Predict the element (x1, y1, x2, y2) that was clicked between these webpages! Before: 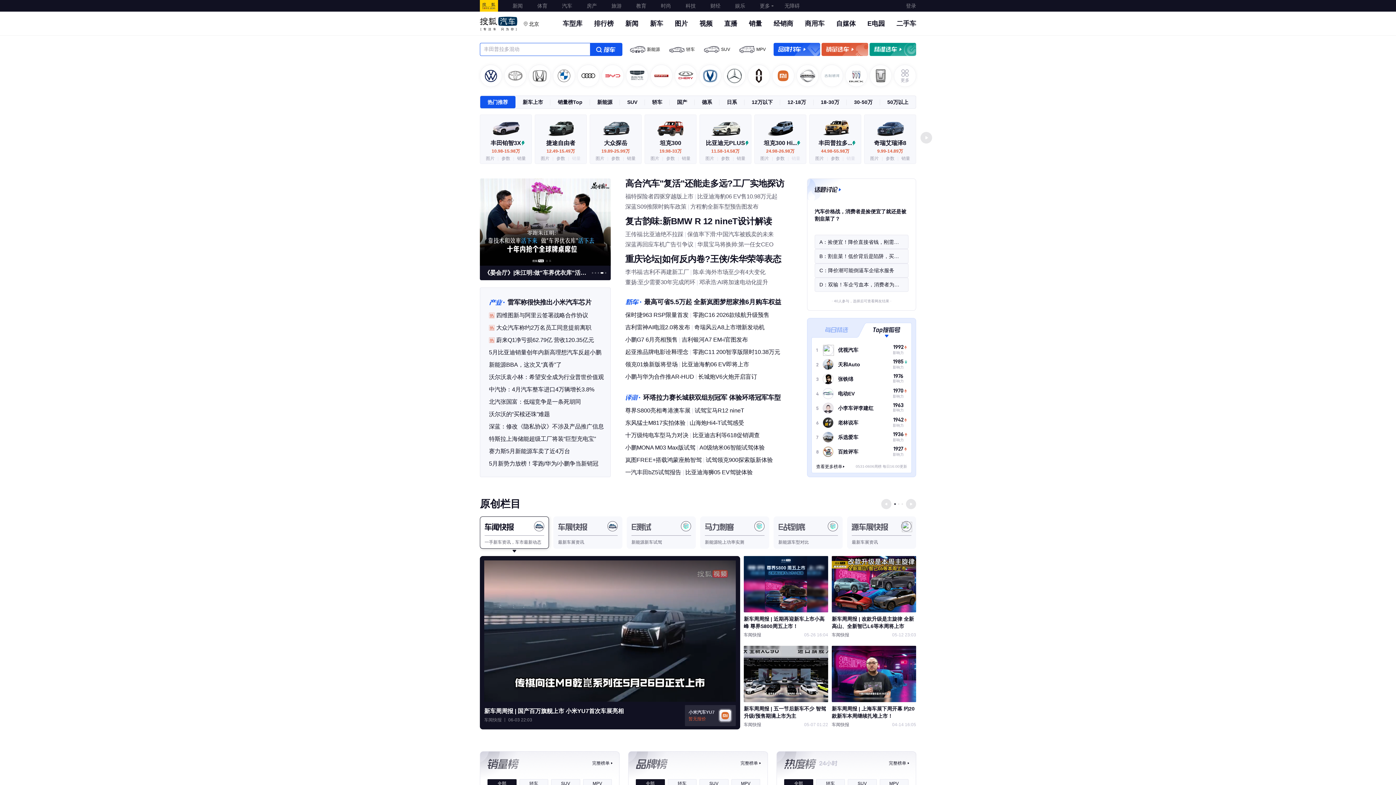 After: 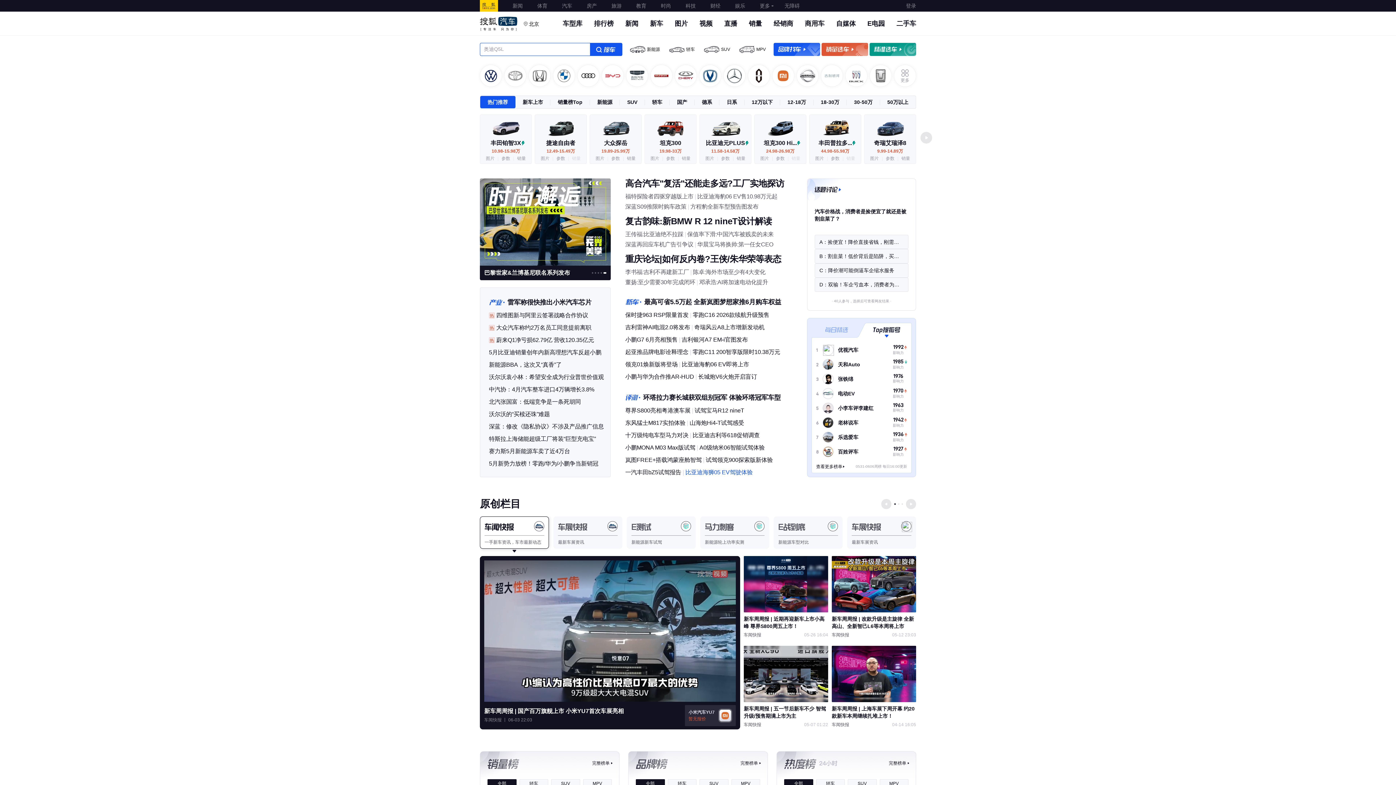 Action: bbox: (685, 469, 752, 475) label: 比亚迪海狮05 EV驾驶体验